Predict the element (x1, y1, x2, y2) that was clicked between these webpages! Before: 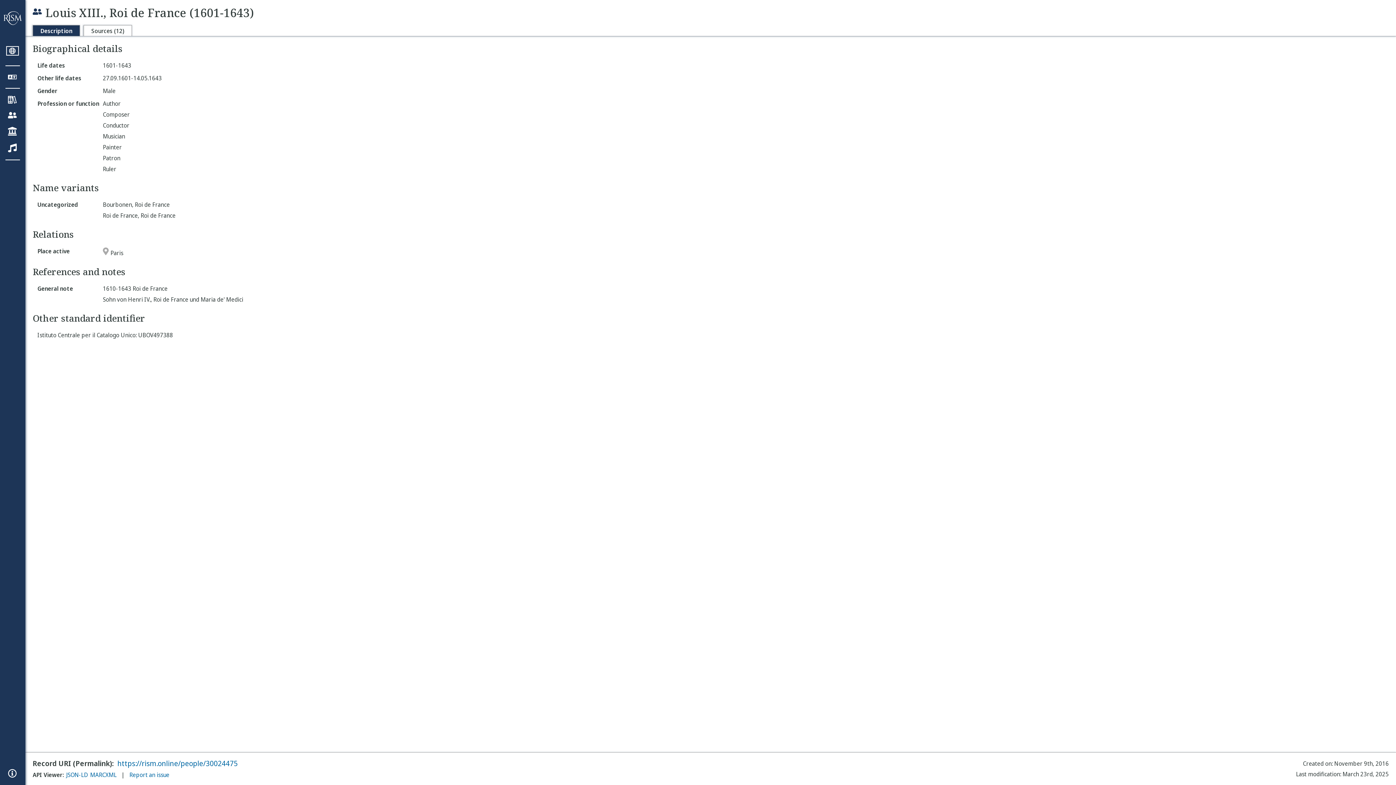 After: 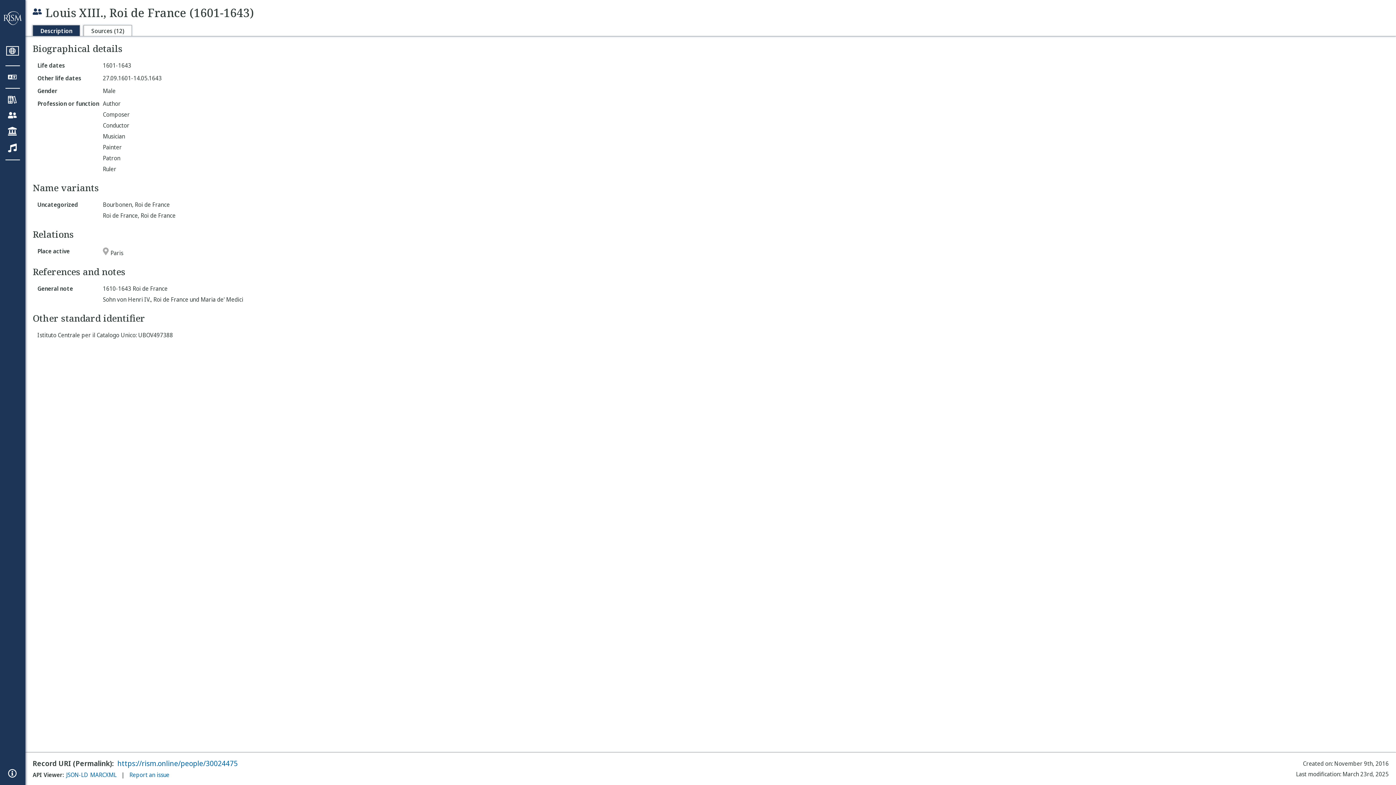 Action: label: https://rism.online/people/30024475 bbox: (117, 760, 237, 767)